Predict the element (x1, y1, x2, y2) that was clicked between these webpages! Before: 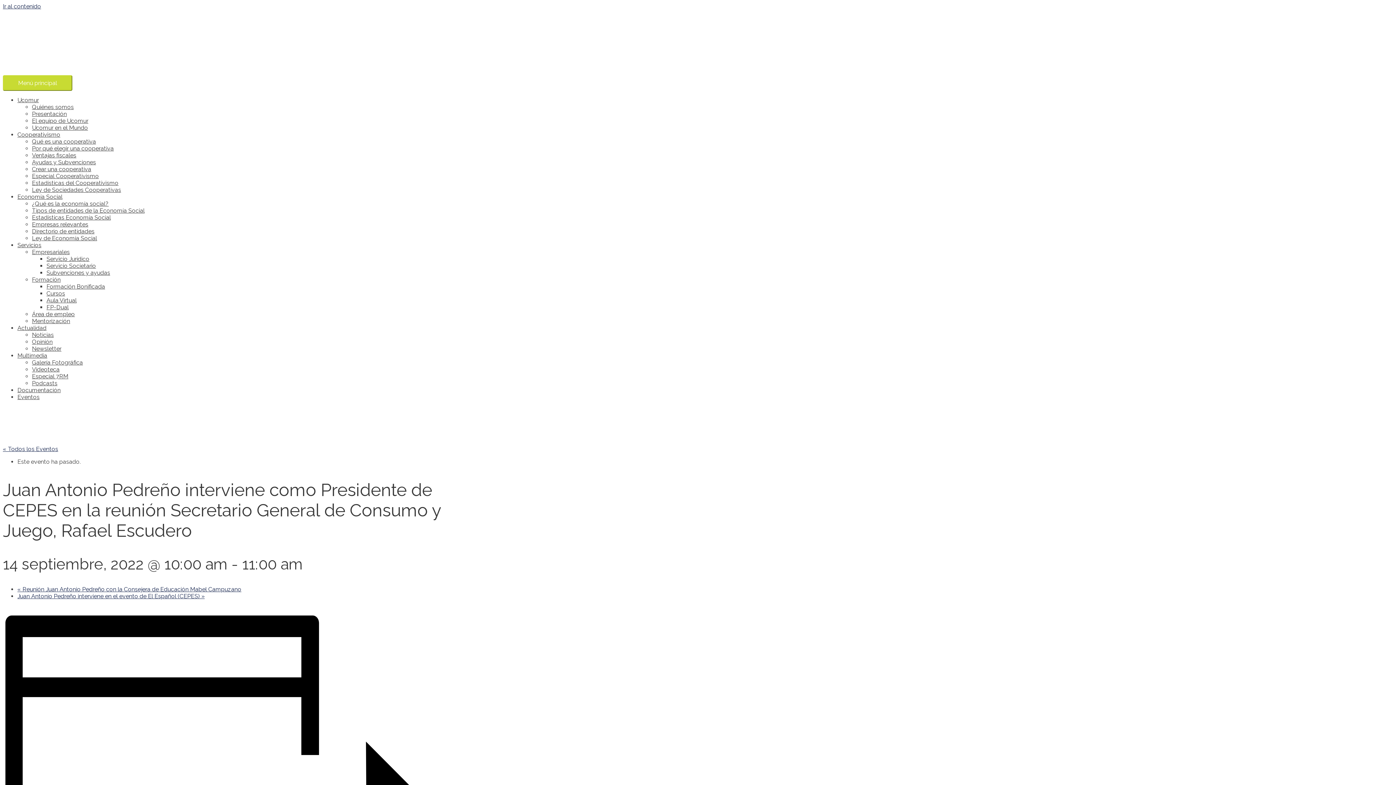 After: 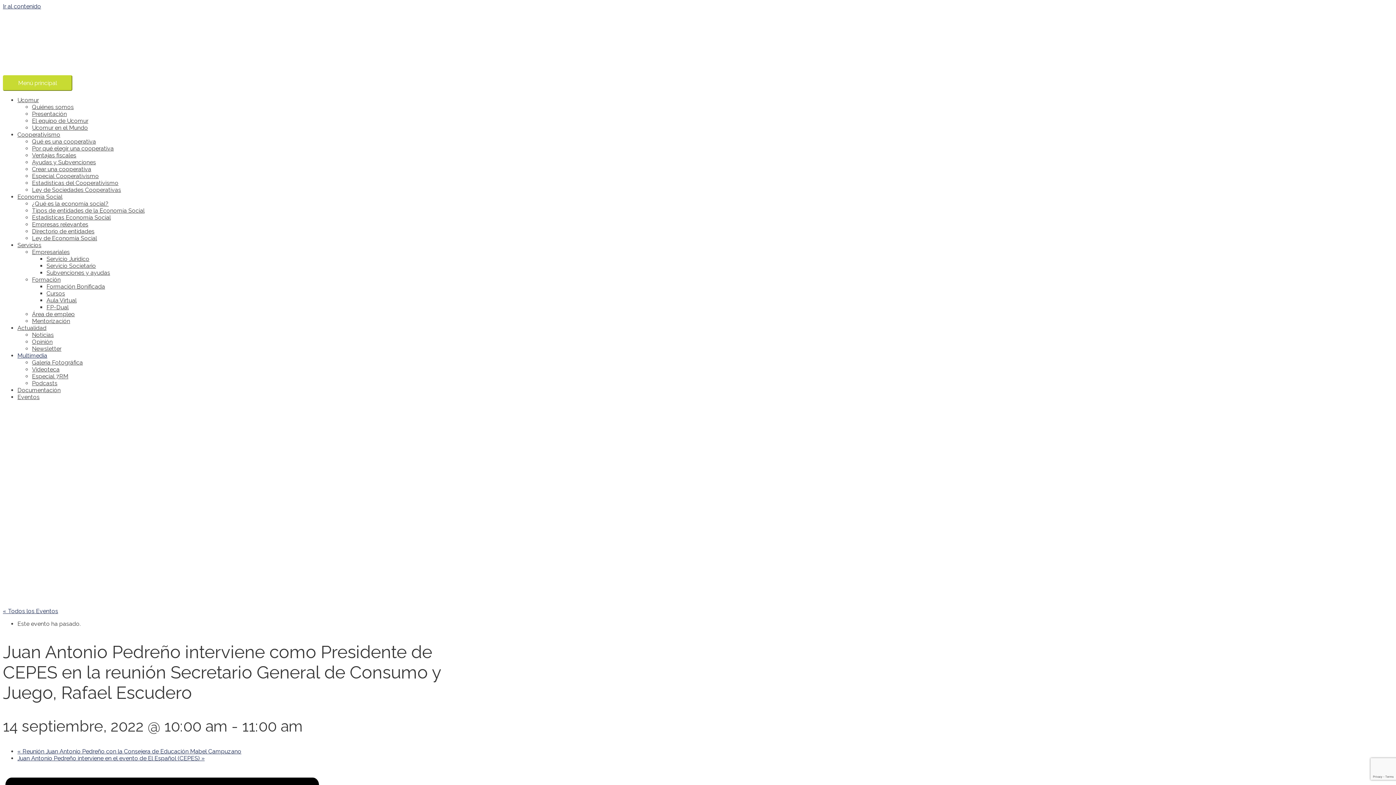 Action: label: Multimedia bbox: (17, 352, 47, 359)